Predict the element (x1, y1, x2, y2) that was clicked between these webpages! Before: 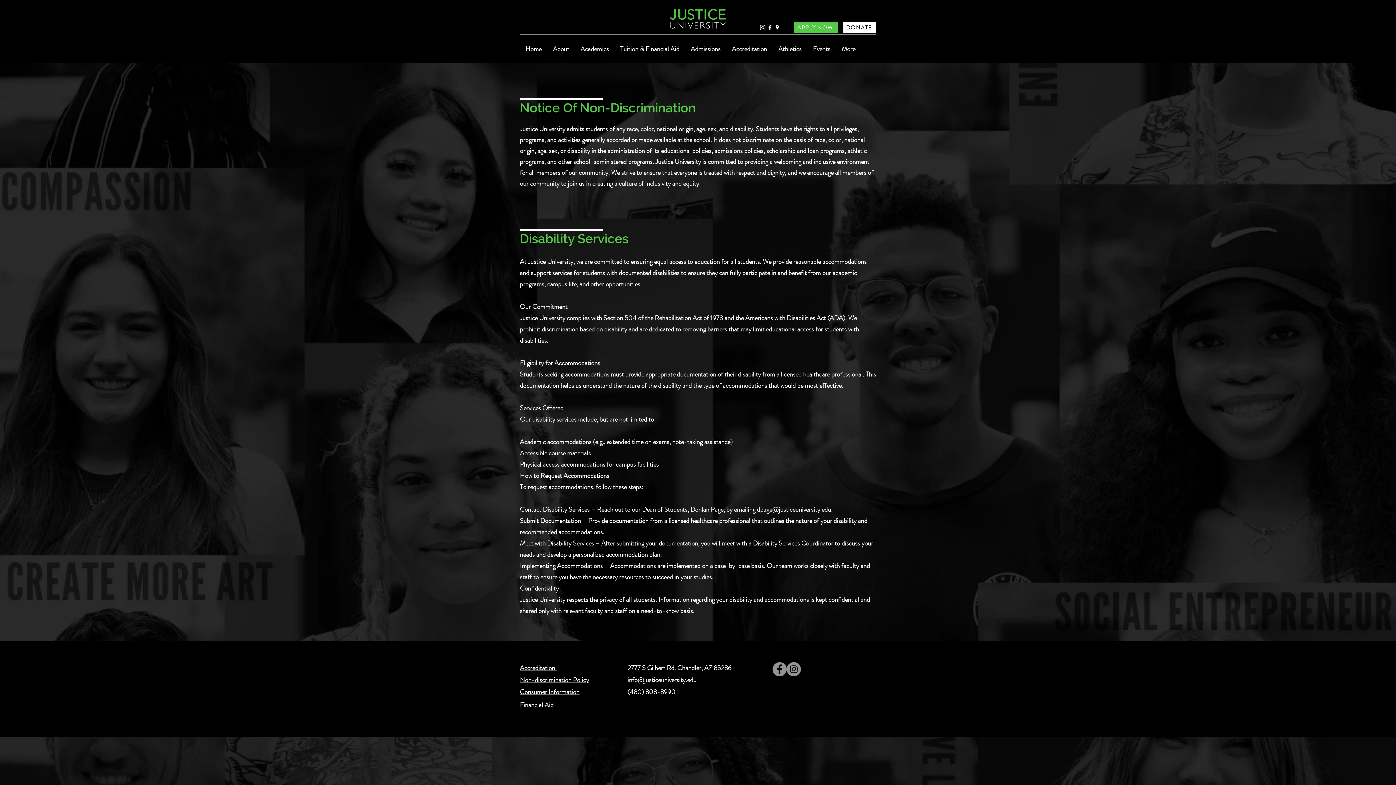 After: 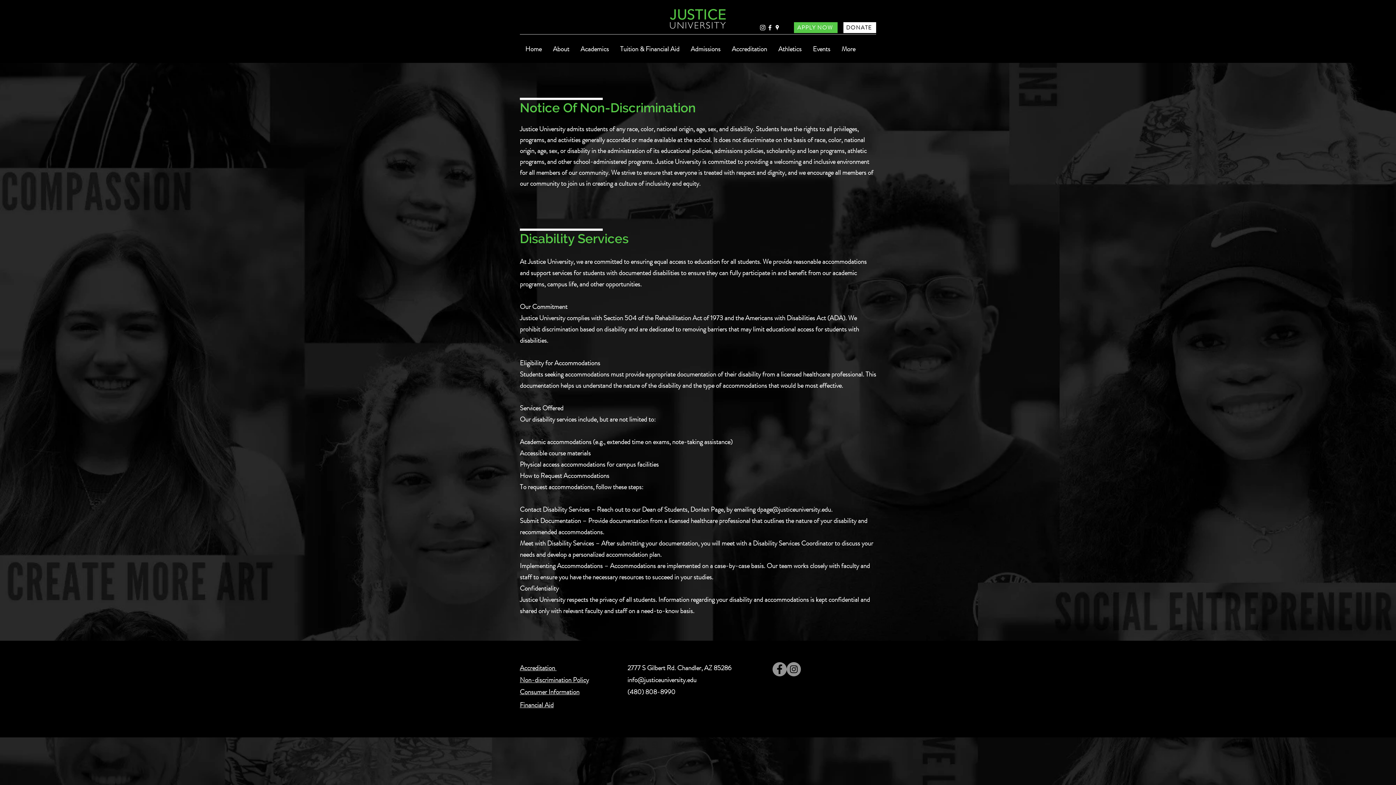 Action: bbox: (520, 675, 589, 685) label: Non-discrimination Policy